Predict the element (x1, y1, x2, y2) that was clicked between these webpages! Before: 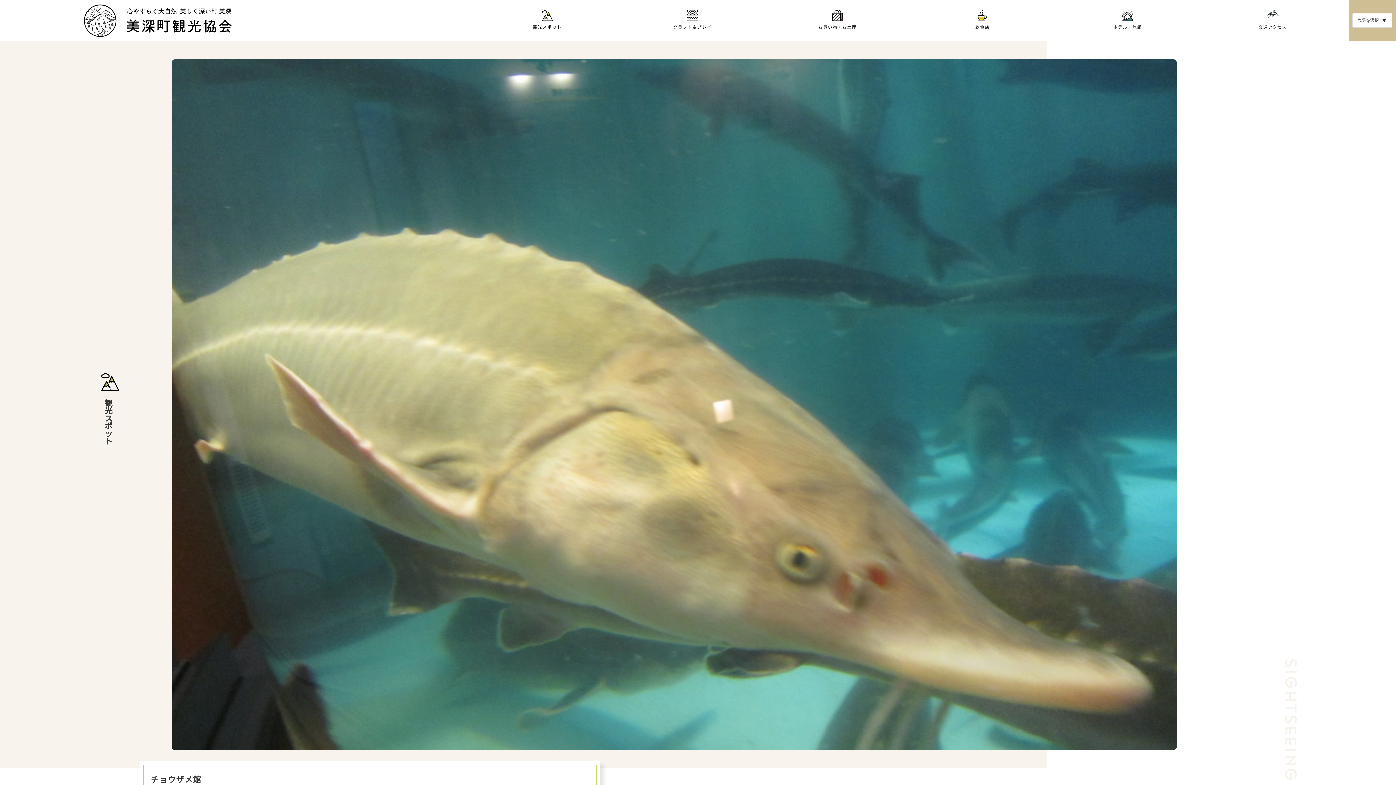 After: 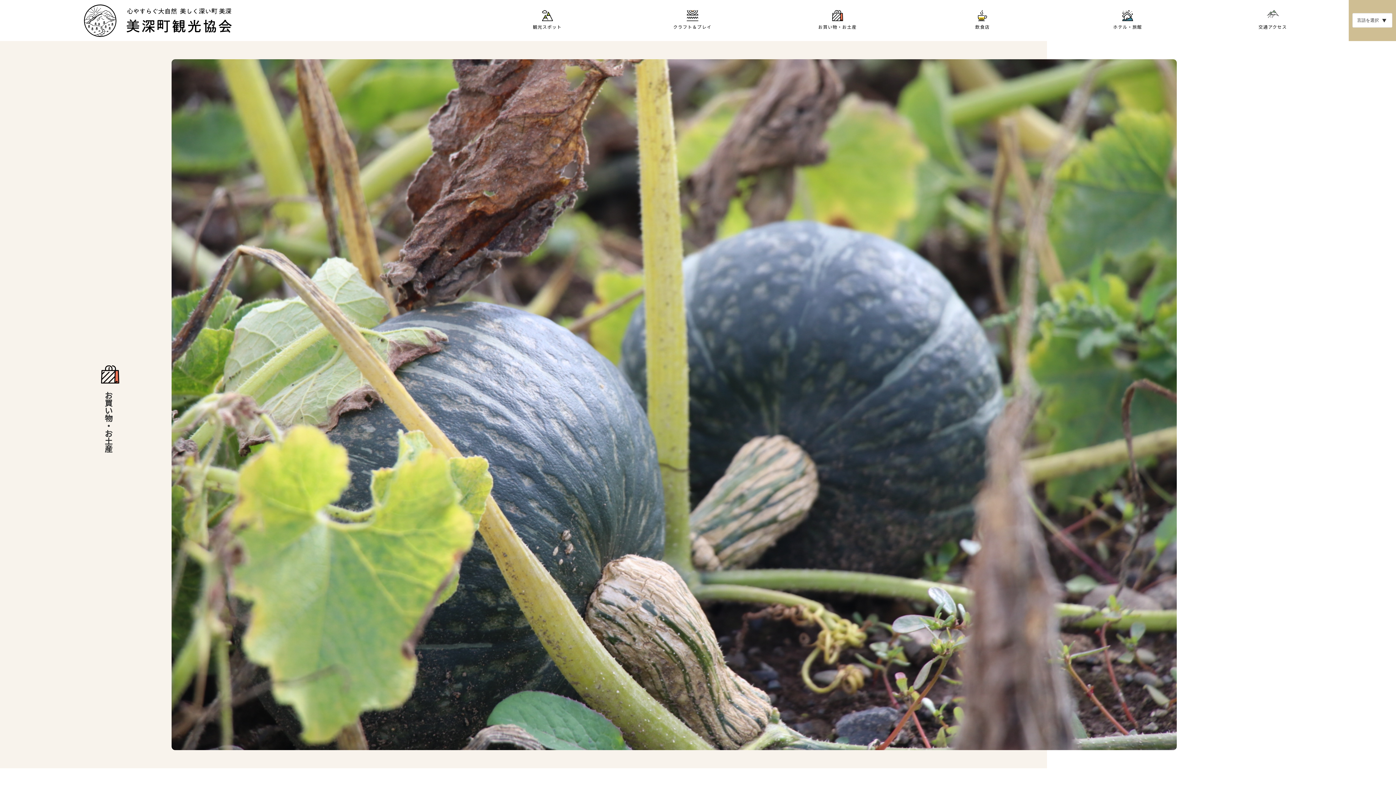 Action: label: お買い物・お土産 bbox: (765, 0, 910, 41)